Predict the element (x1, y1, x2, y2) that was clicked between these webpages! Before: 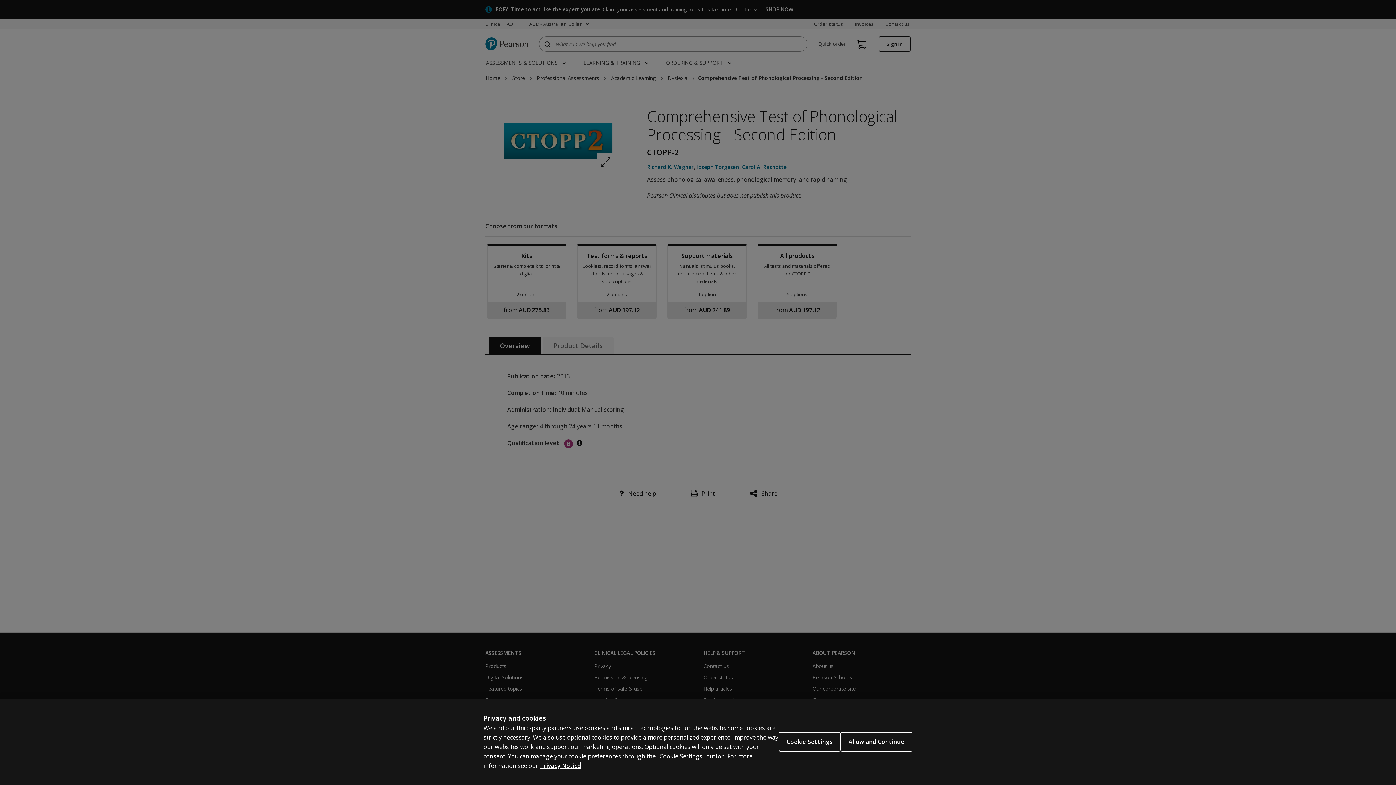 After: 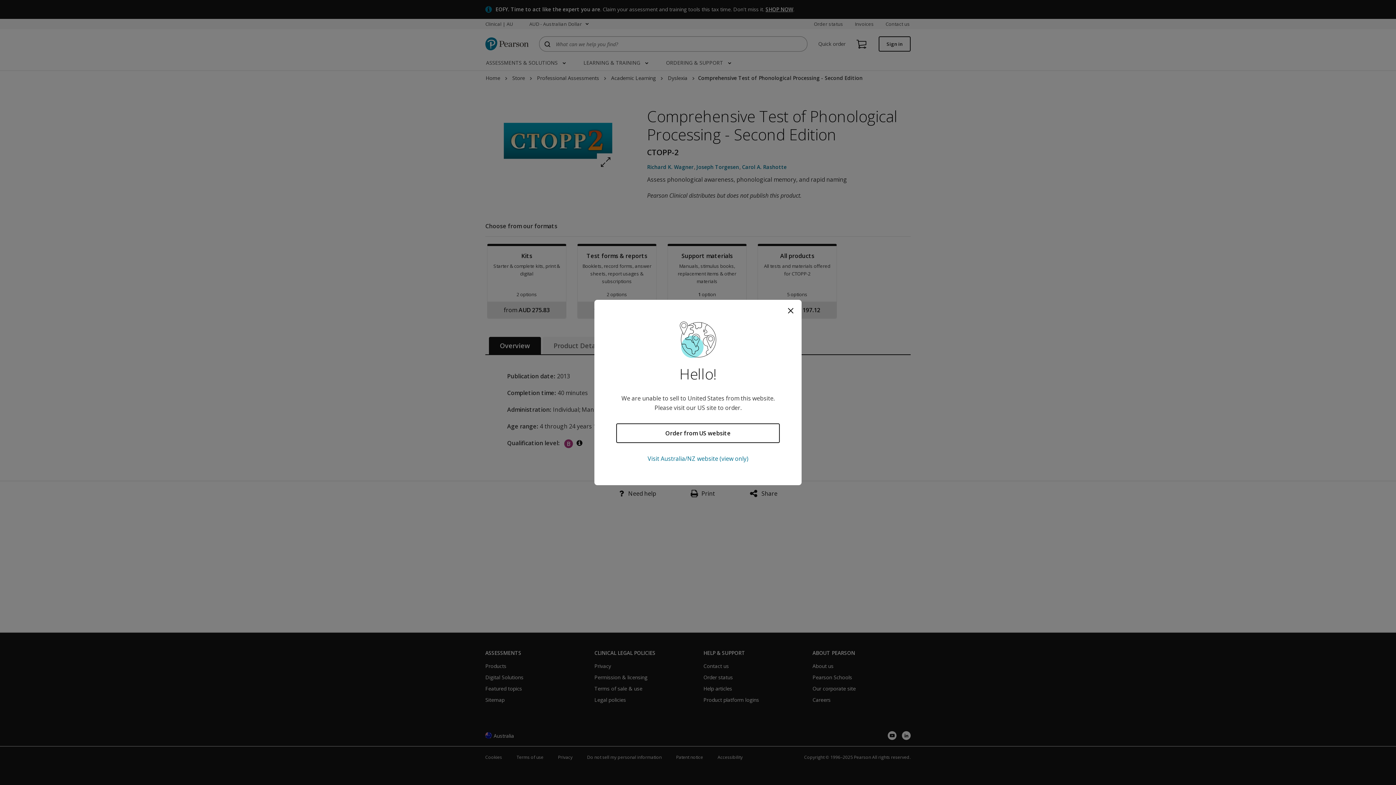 Action: bbox: (840, 732, 912, 752) label: Allow and Continue